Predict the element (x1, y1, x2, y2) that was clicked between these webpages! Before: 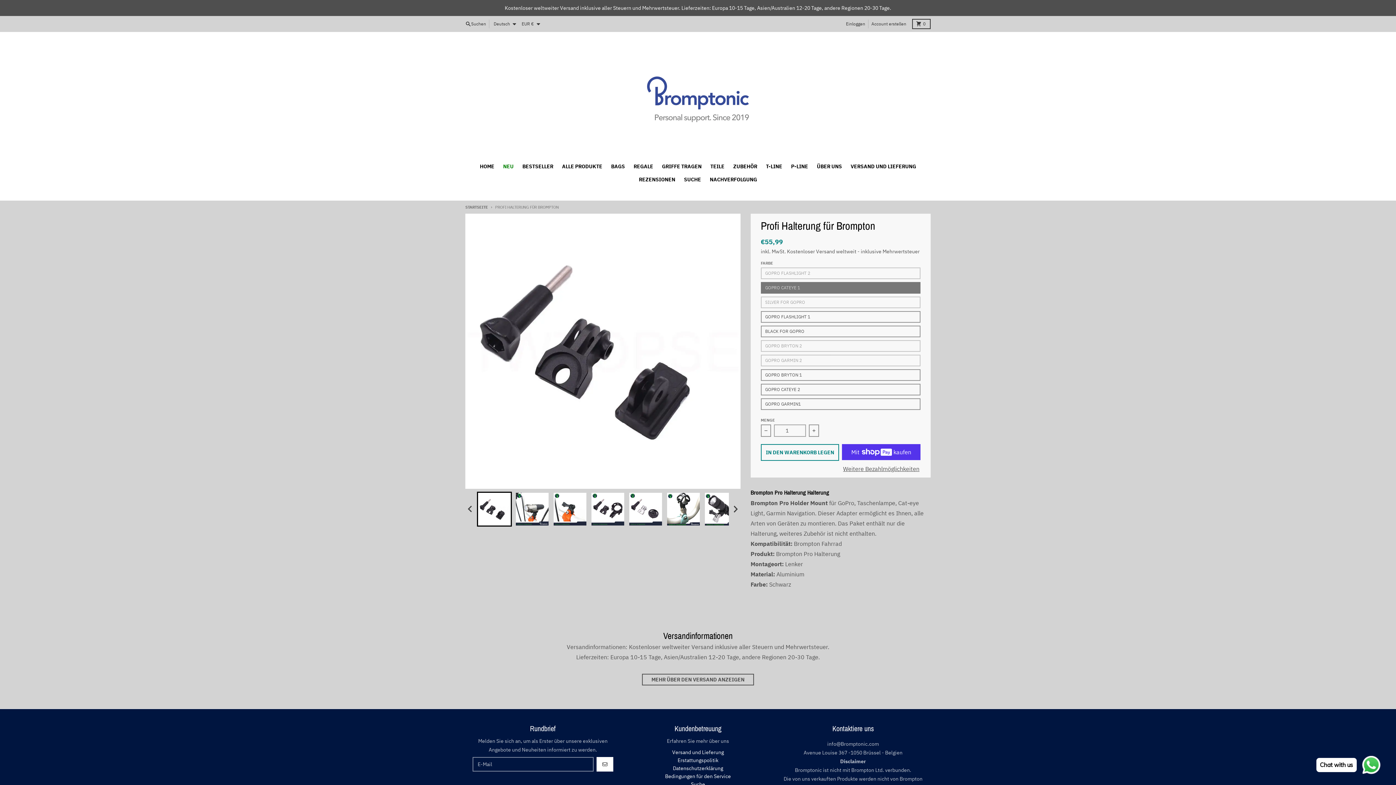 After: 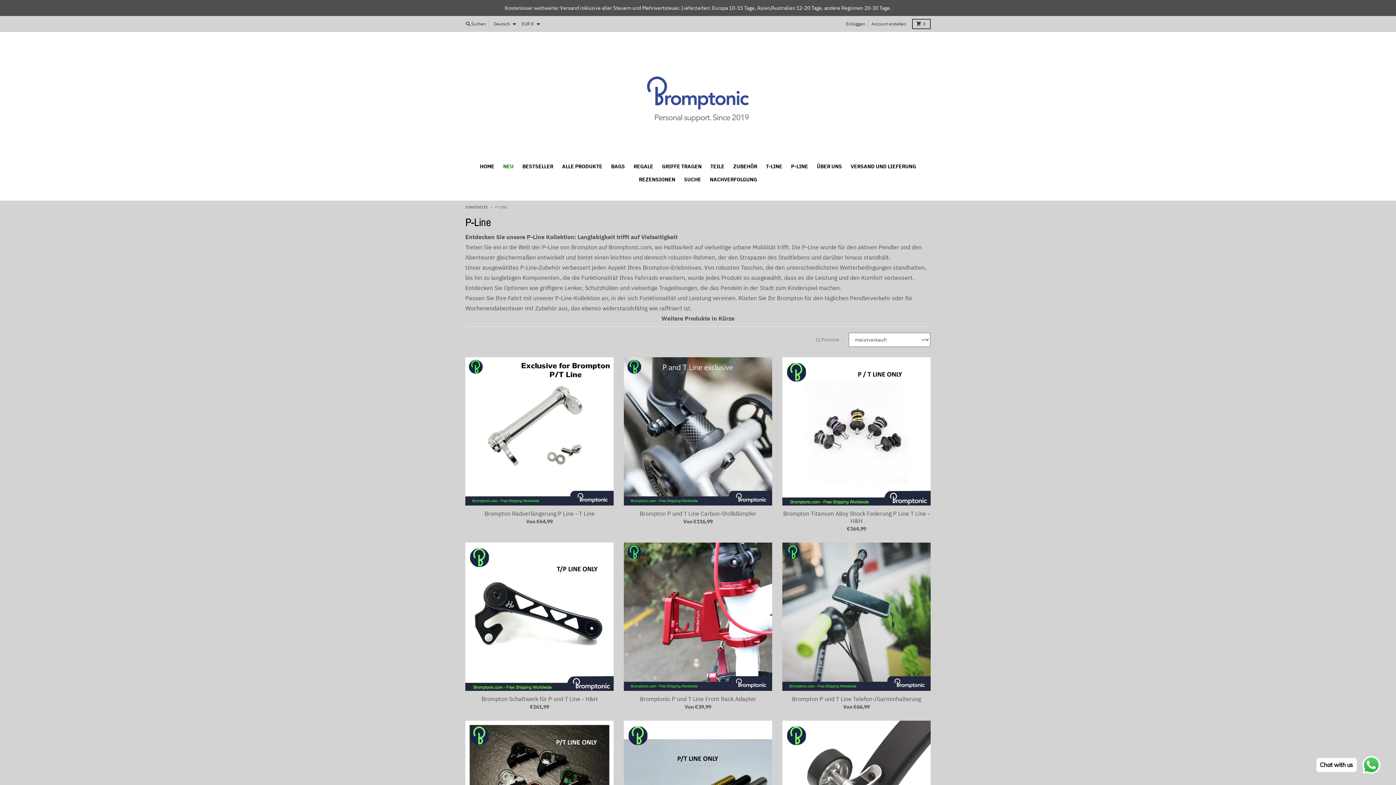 Action: bbox: (786, 160, 812, 173) label: P-LINE